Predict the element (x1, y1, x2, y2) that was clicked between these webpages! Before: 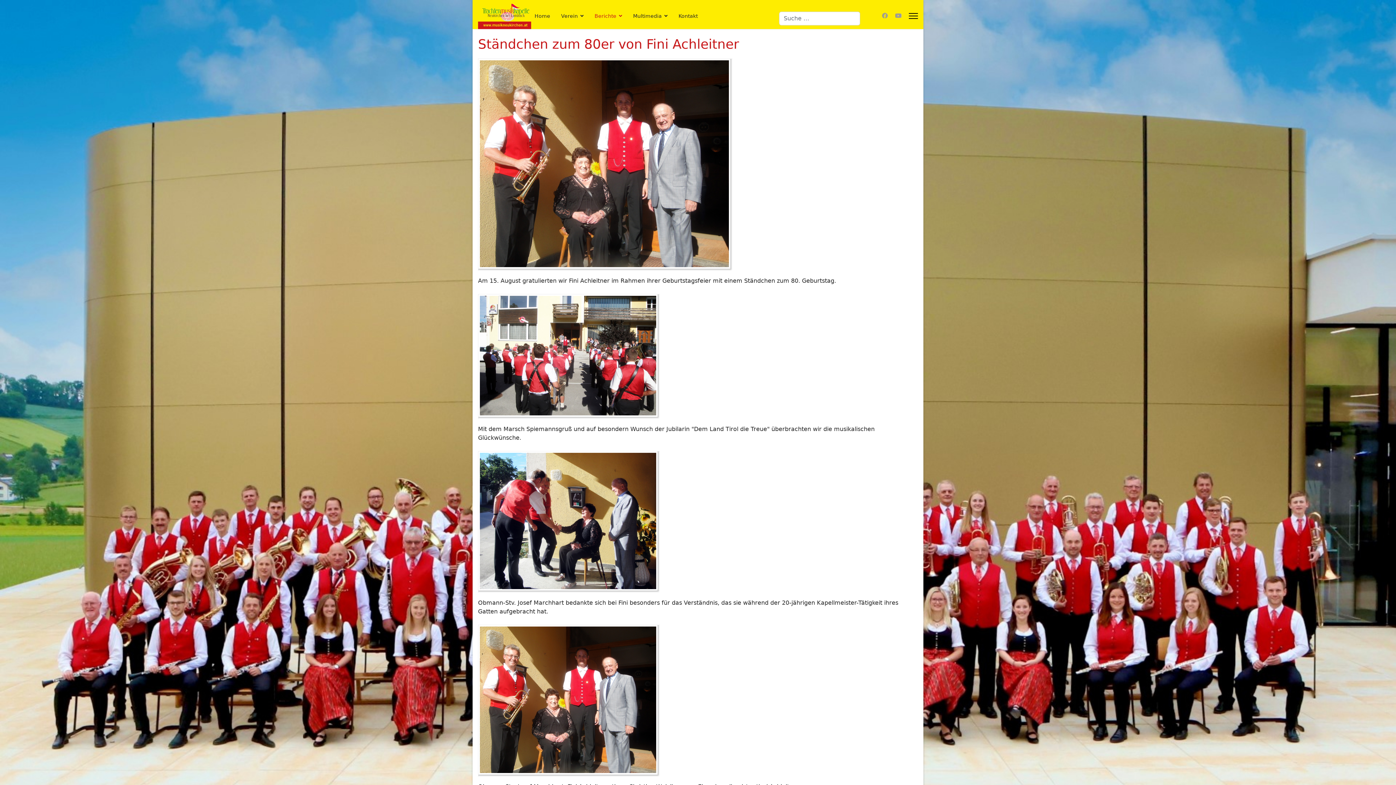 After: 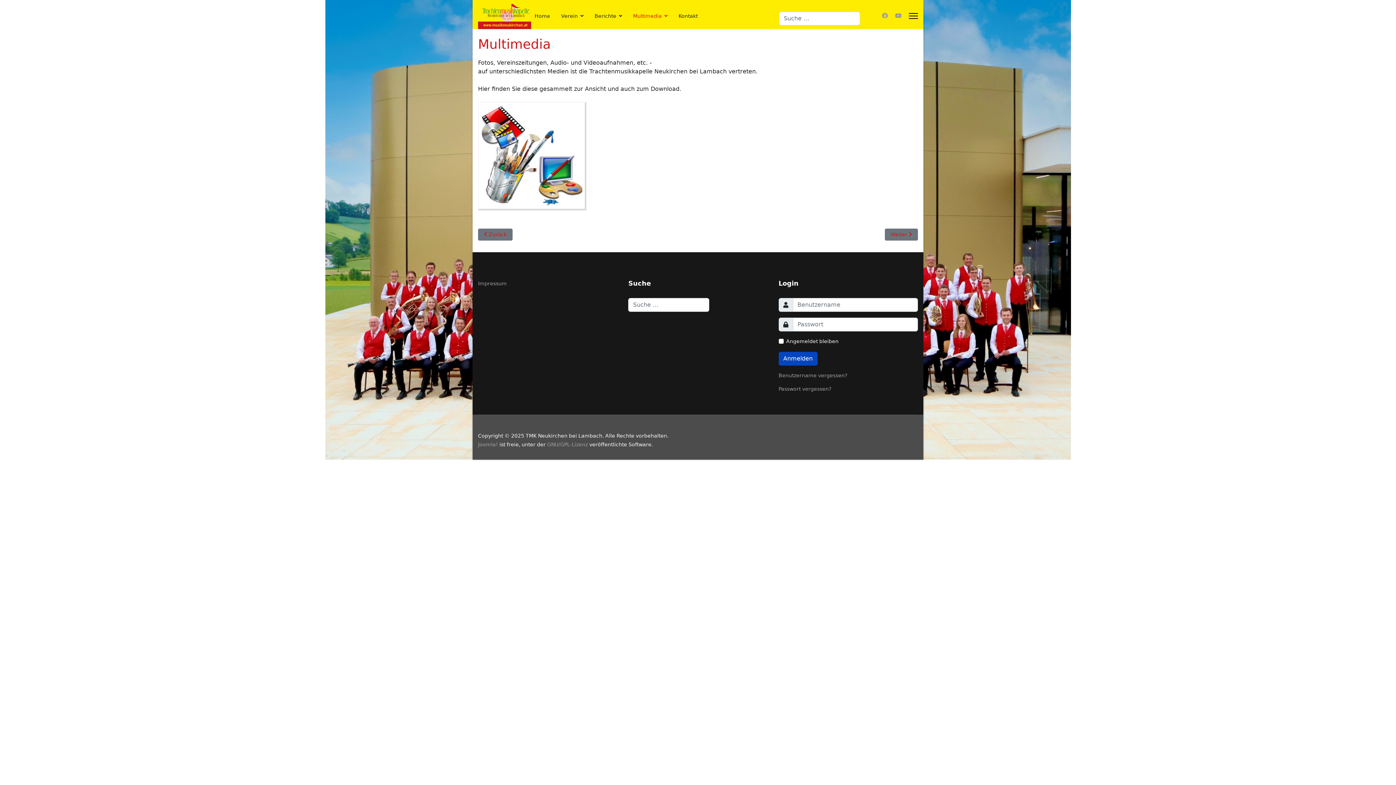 Action: label: Multimedia bbox: (627, 1, 673, 30)